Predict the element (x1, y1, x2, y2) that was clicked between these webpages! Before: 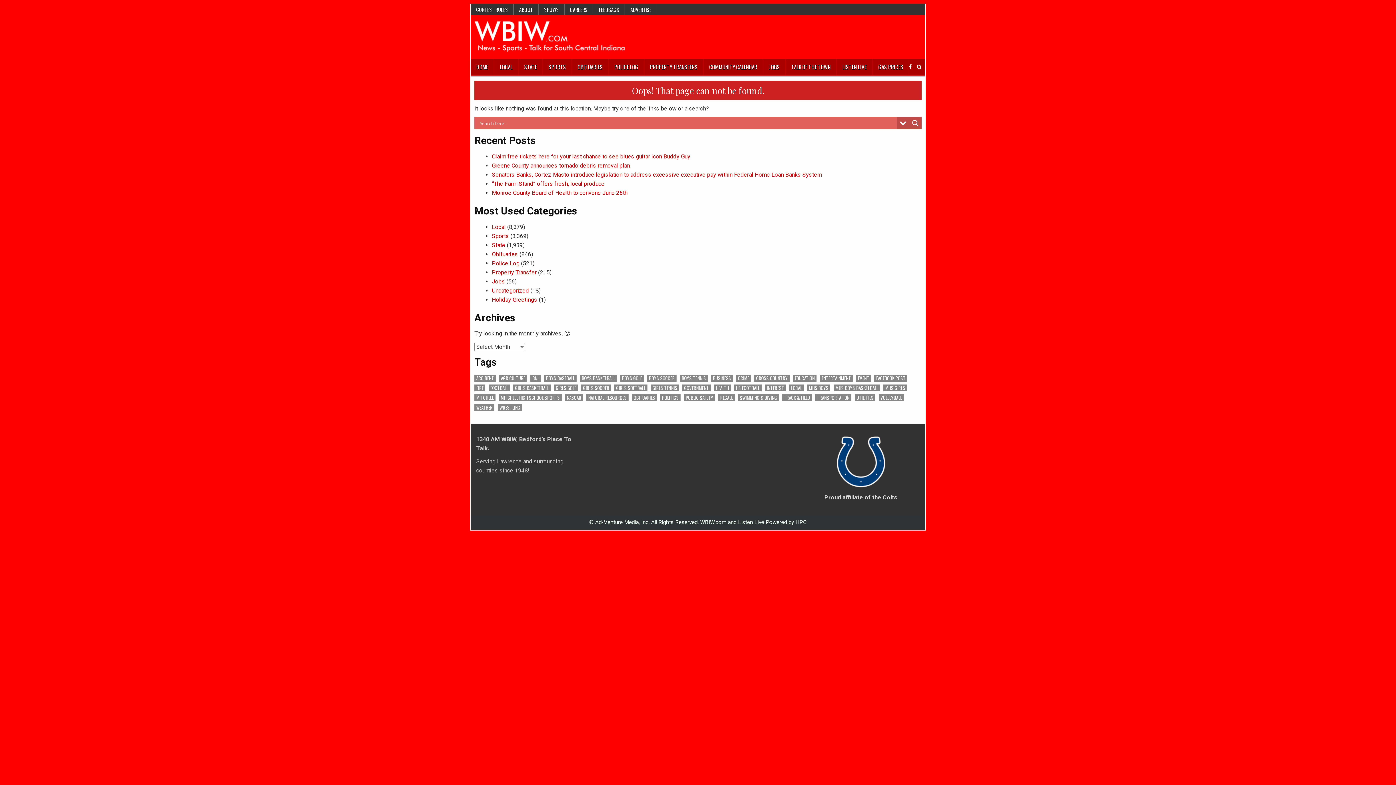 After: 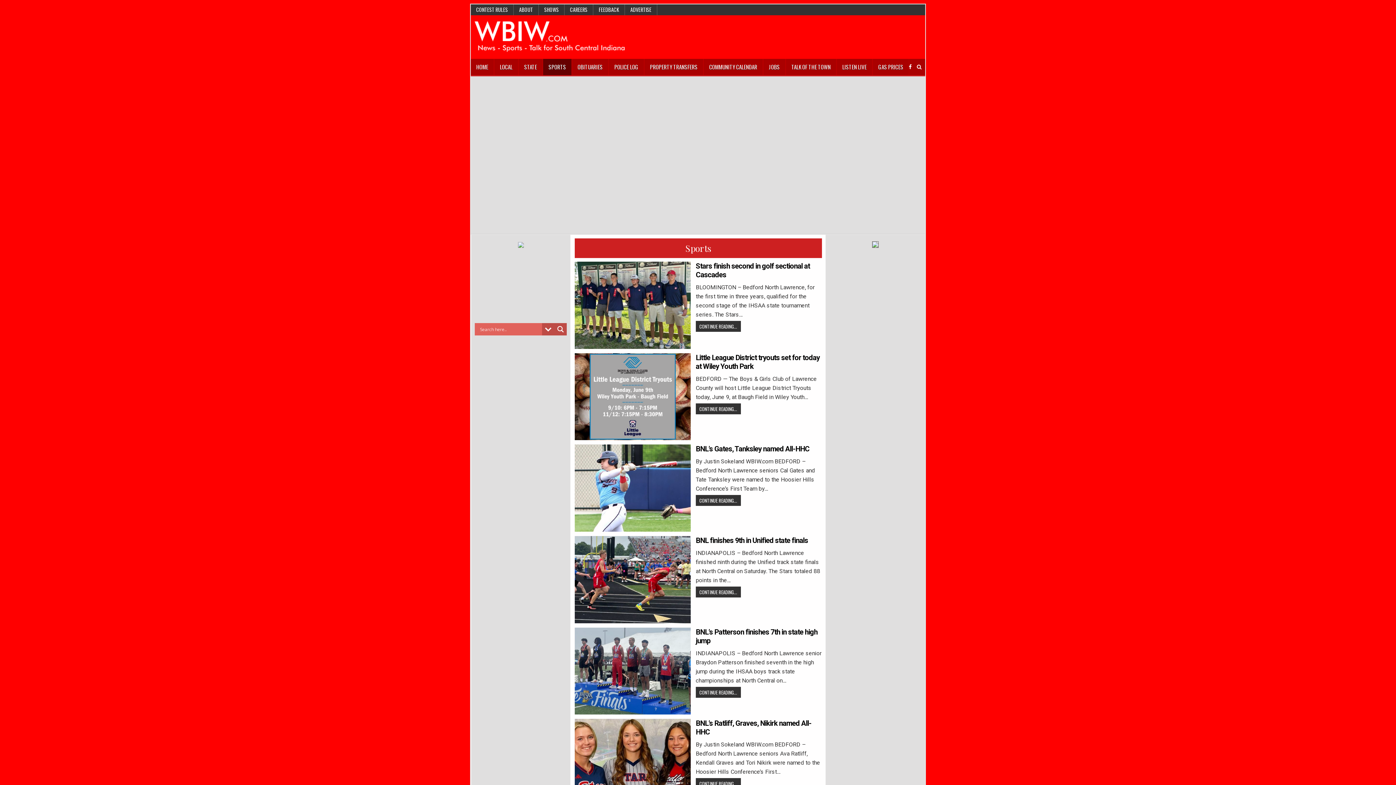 Action: label: Sports bbox: (492, 232, 509, 239)